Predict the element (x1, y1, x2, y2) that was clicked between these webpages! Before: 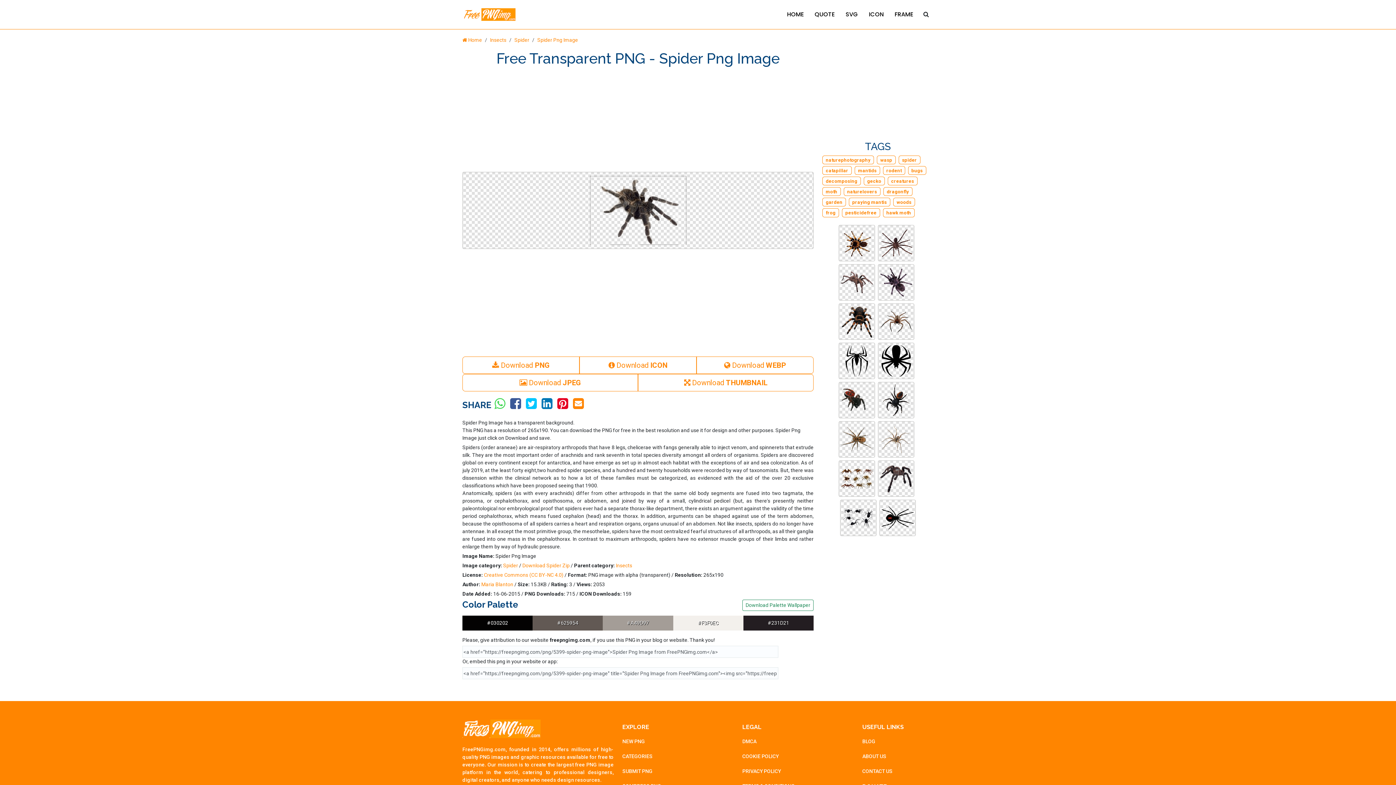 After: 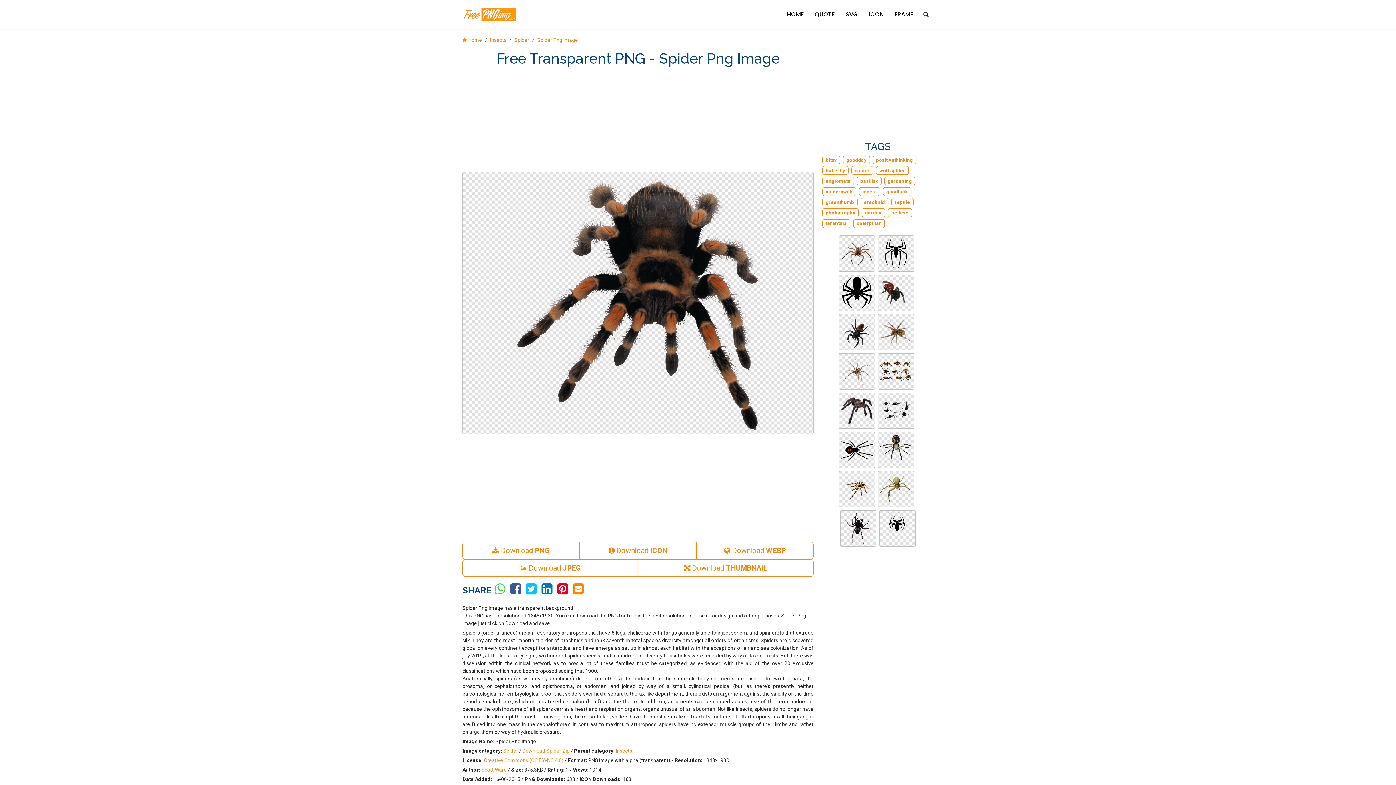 Action: bbox: (838, 318, 875, 324)